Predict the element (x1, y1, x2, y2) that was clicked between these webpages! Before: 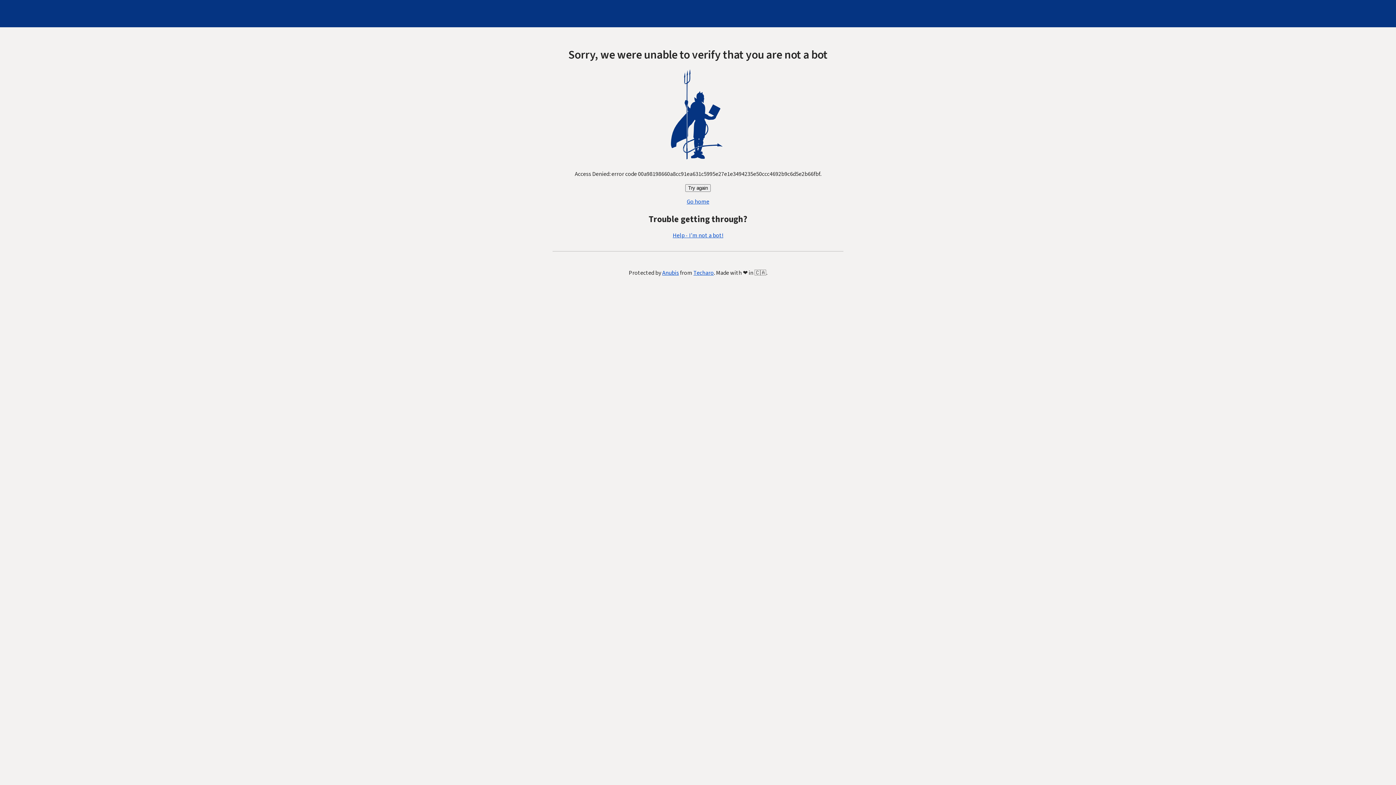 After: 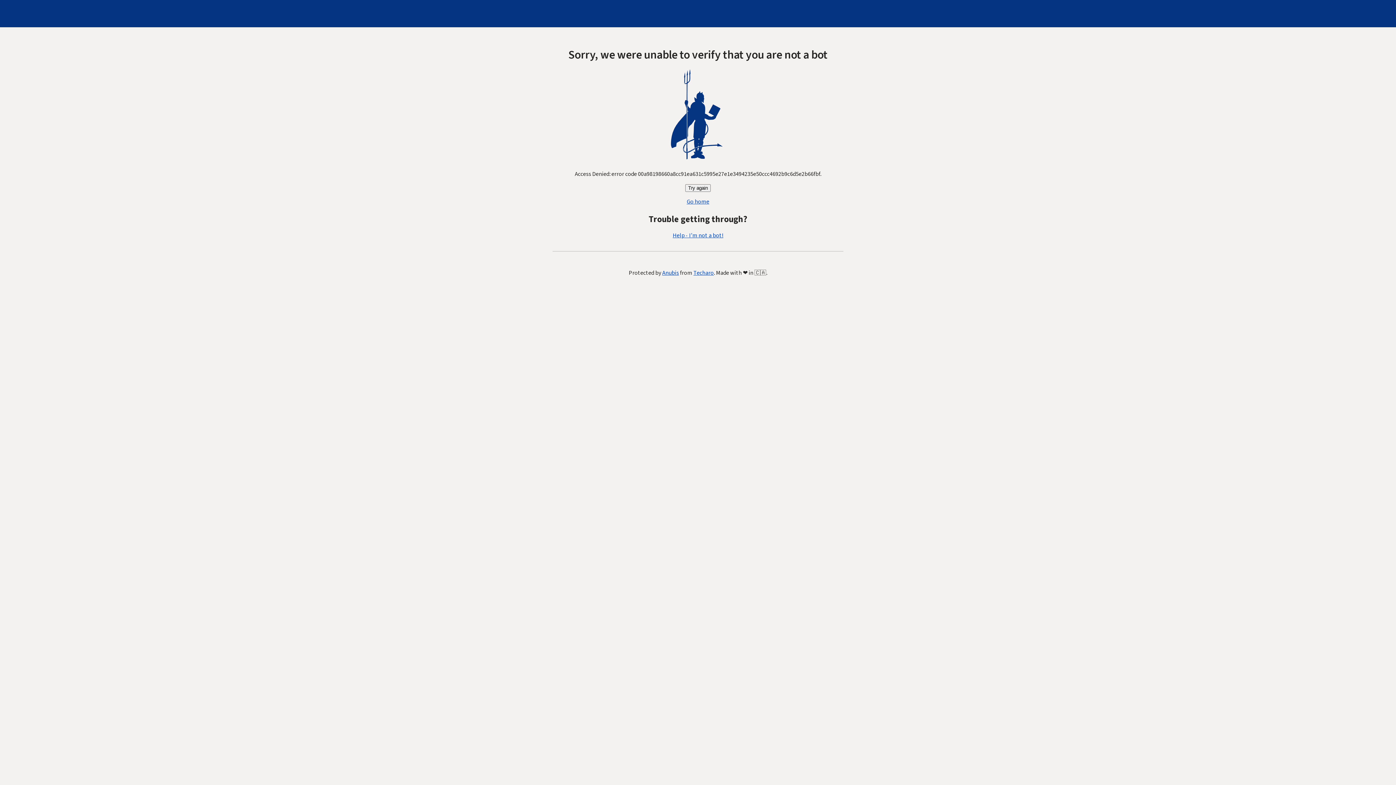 Action: label: Go home bbox: (686, 197, 709, 205)